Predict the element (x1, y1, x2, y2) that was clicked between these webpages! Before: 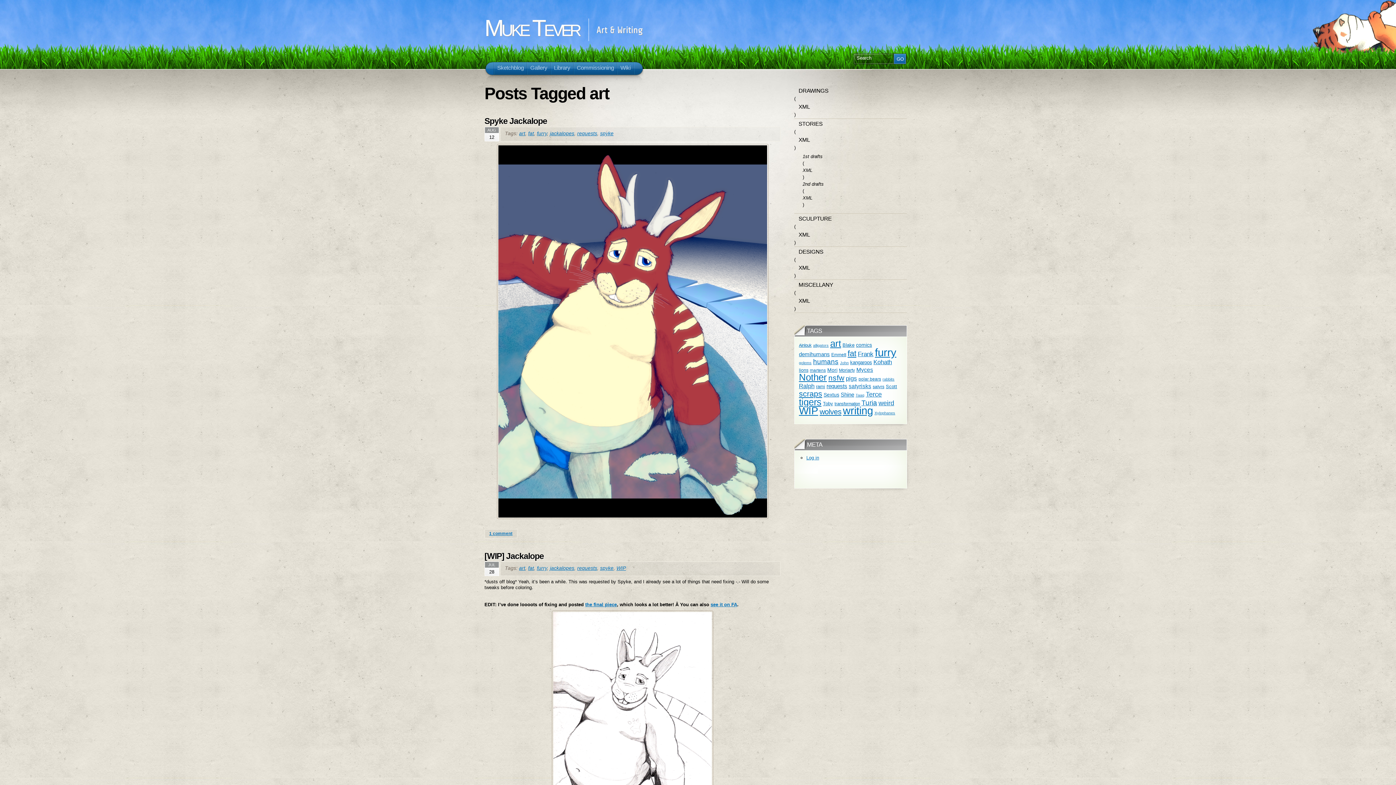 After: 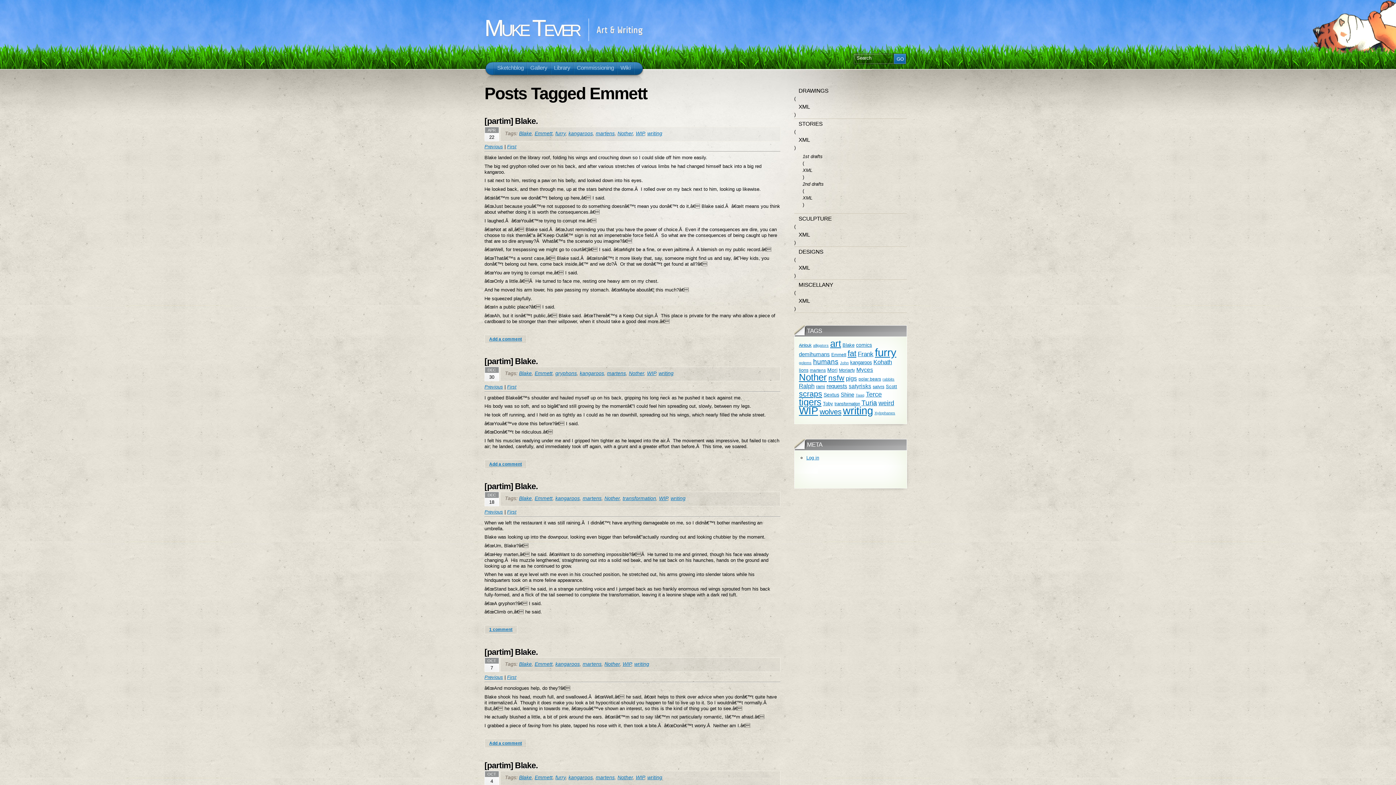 Action: bbox: (831, 352, 846, 357) label: Emmett (11 items)